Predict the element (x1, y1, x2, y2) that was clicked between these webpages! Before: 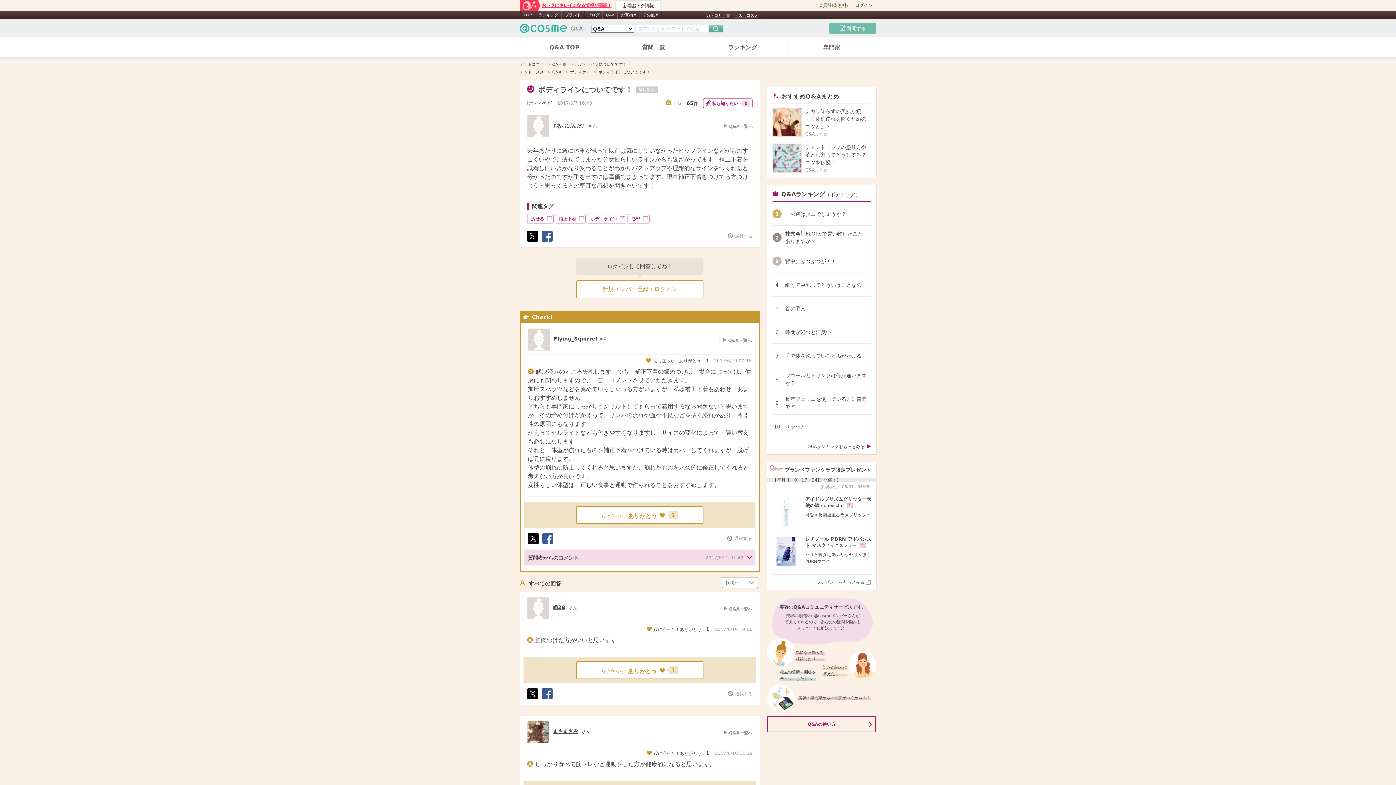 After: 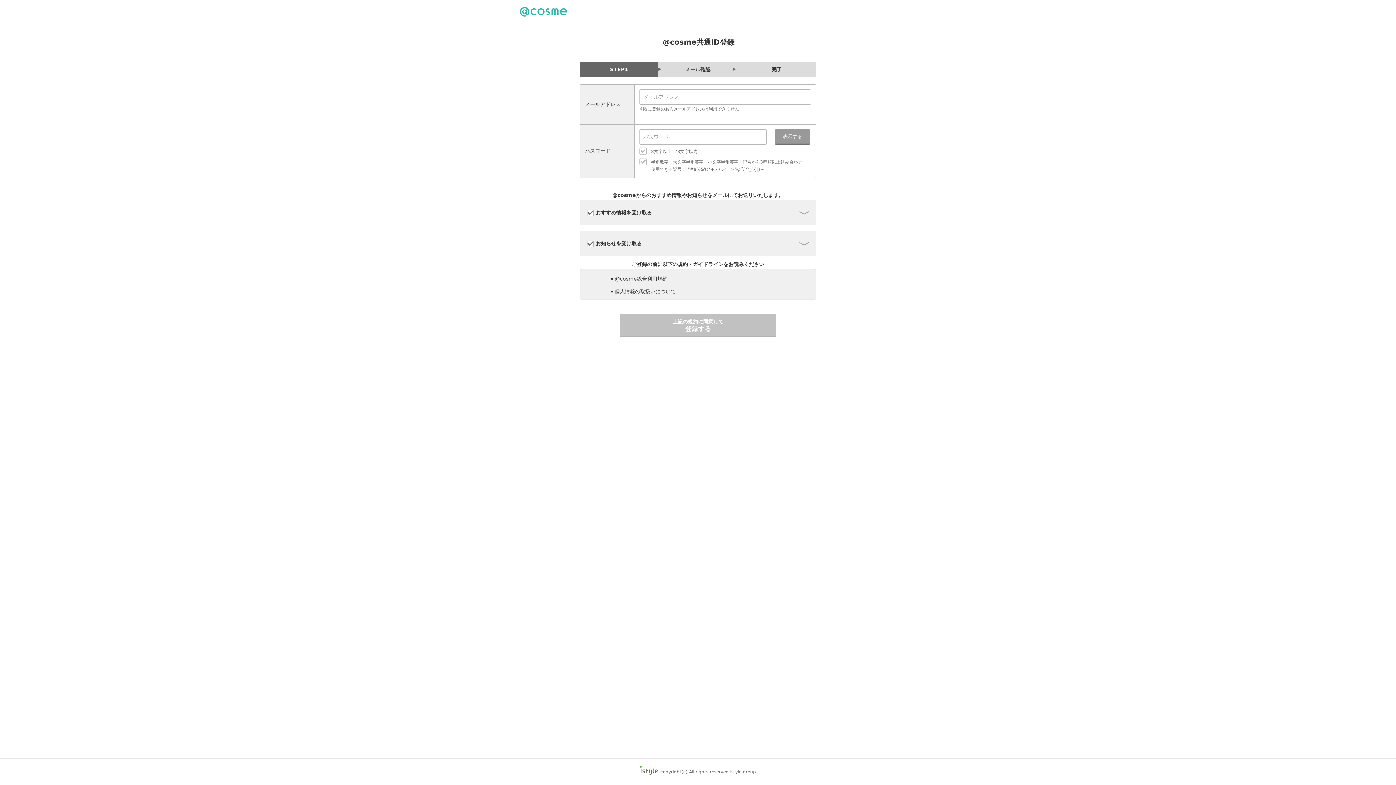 Action: label: 会員登録(無料) bbox: (818, 2, 848, 8)